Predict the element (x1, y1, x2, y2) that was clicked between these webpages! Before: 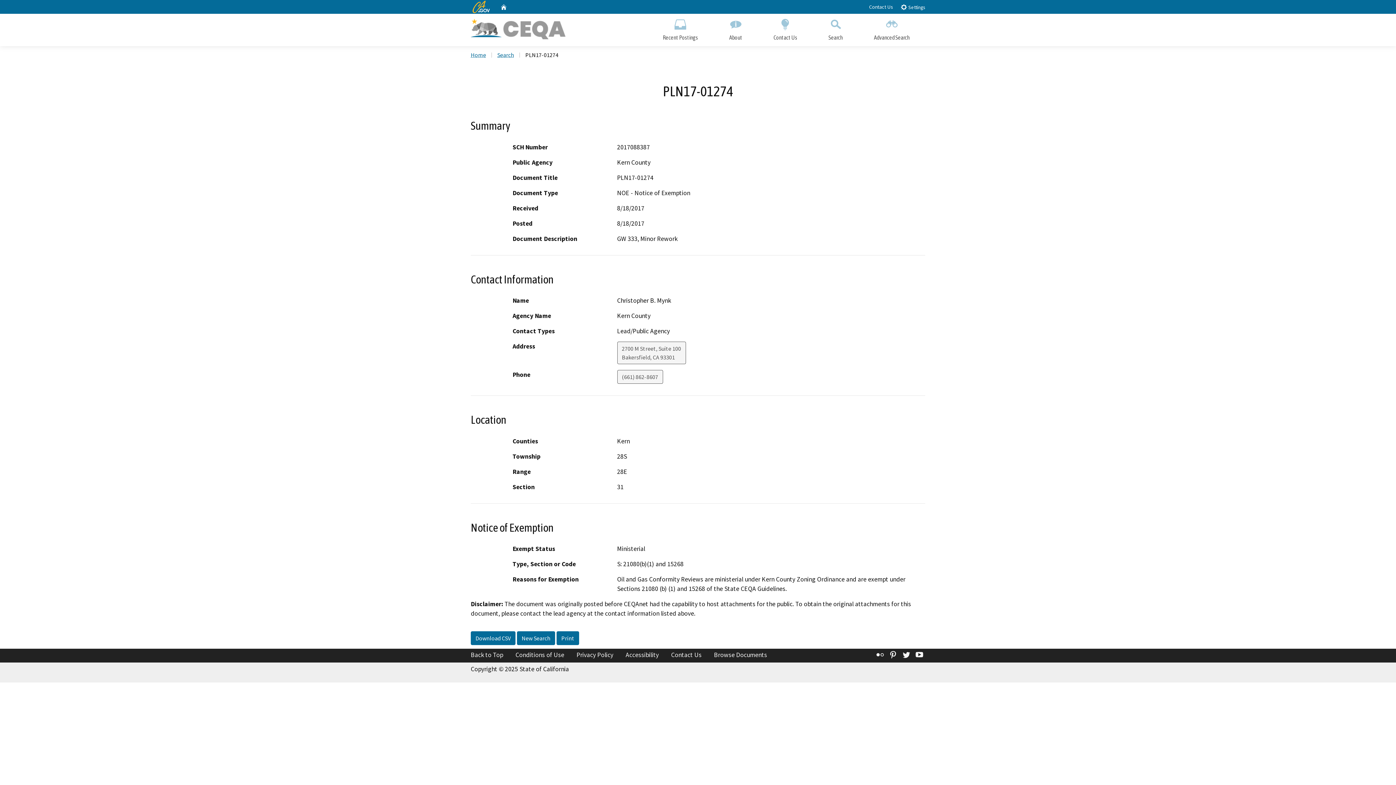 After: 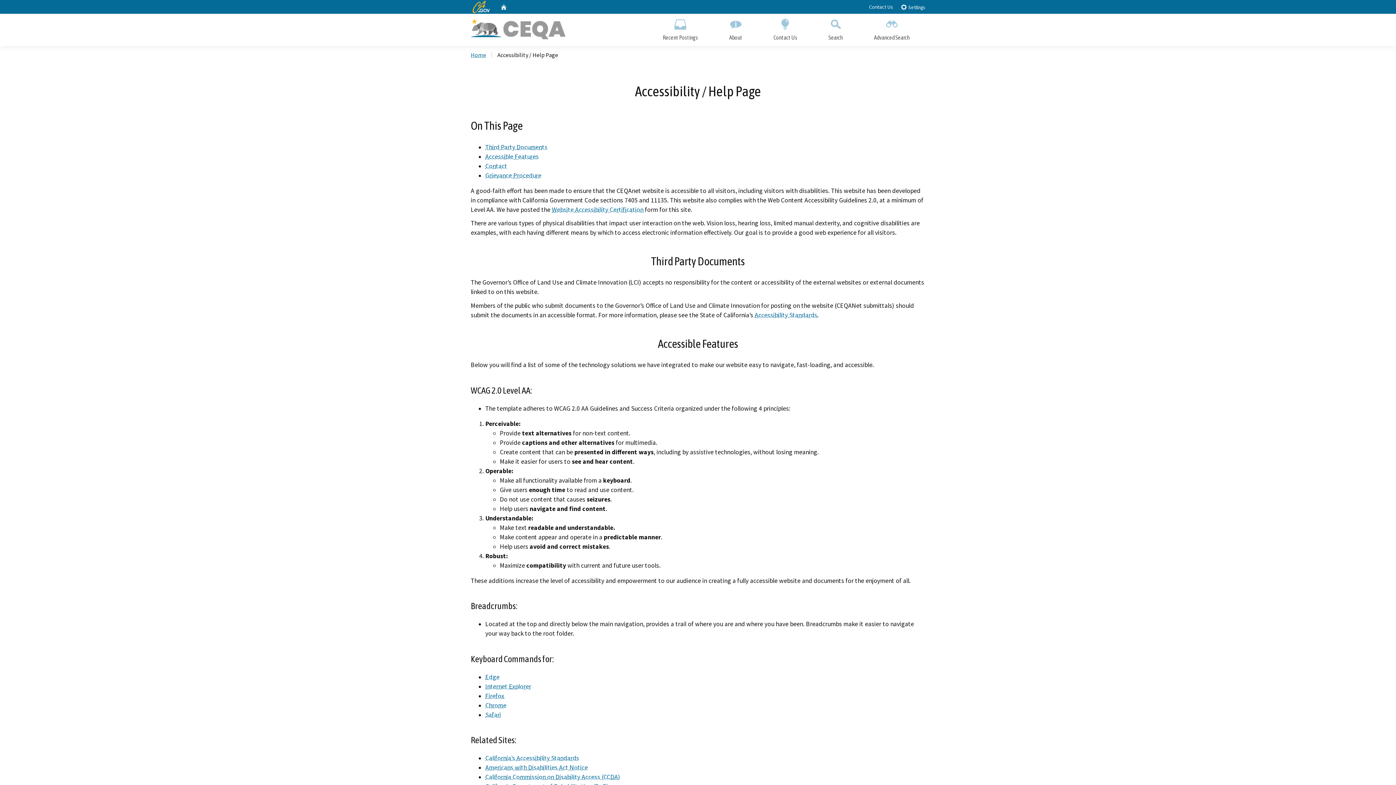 Action: bbox: (625, 651, 658, 659) label: Accessibility